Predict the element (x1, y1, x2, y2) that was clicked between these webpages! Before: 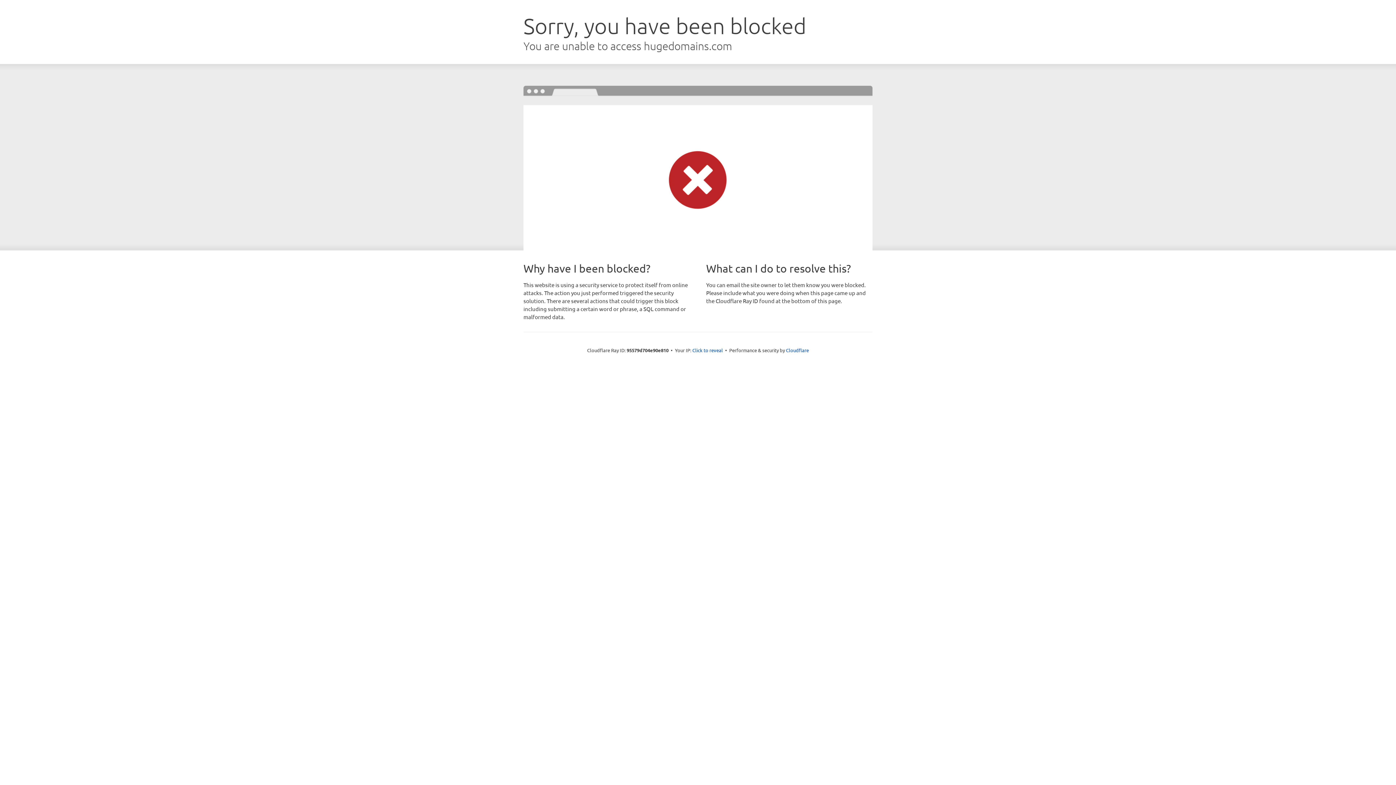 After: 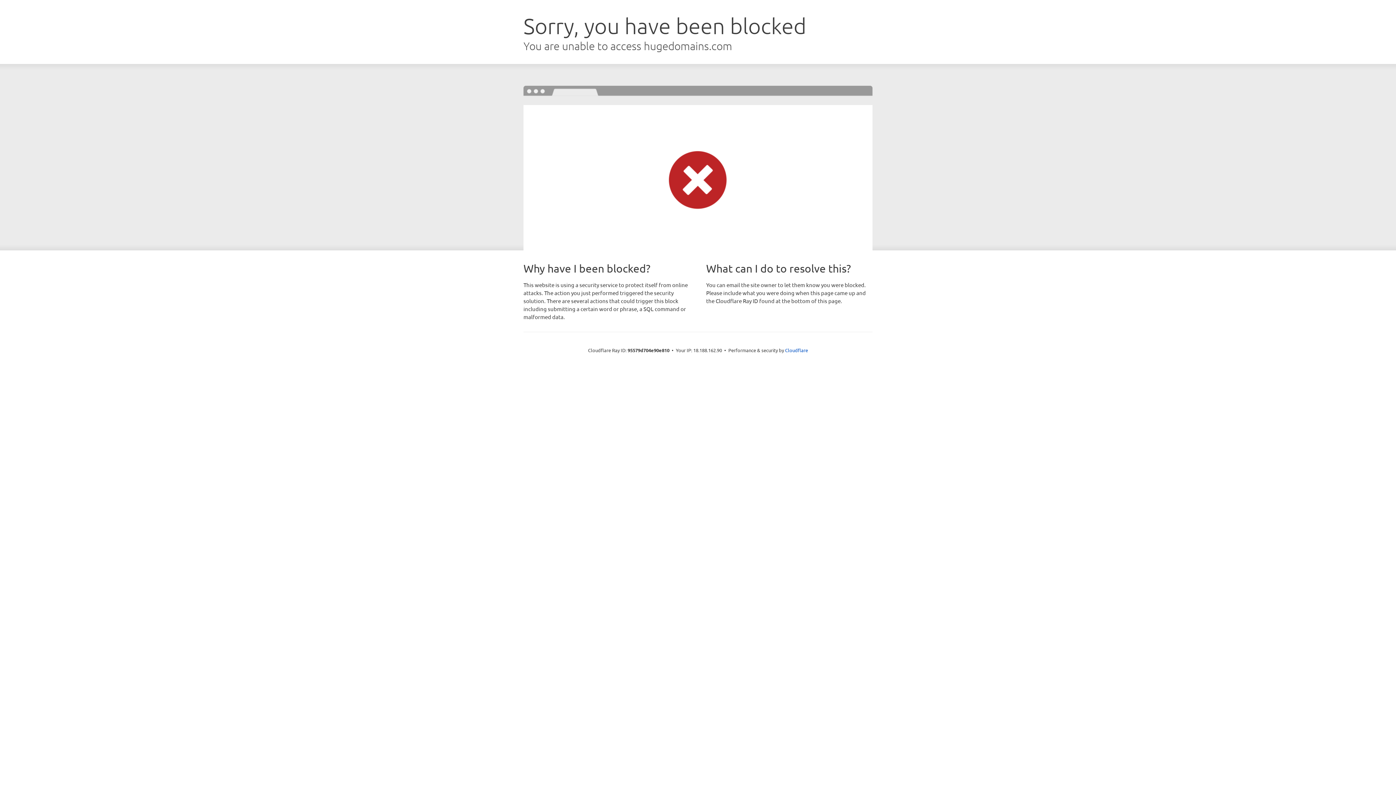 Action: label: Click to reveal bbox: (692, 346, 723, 353)